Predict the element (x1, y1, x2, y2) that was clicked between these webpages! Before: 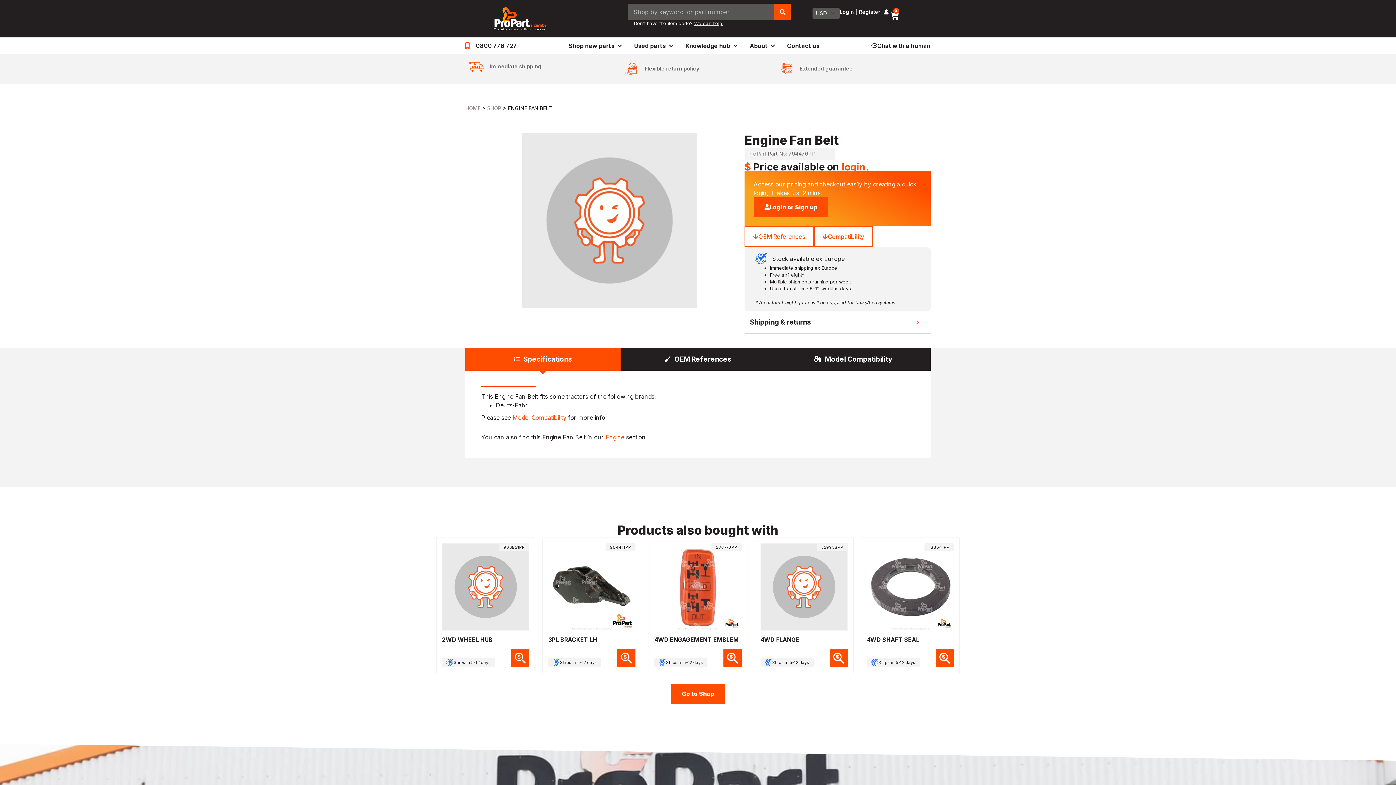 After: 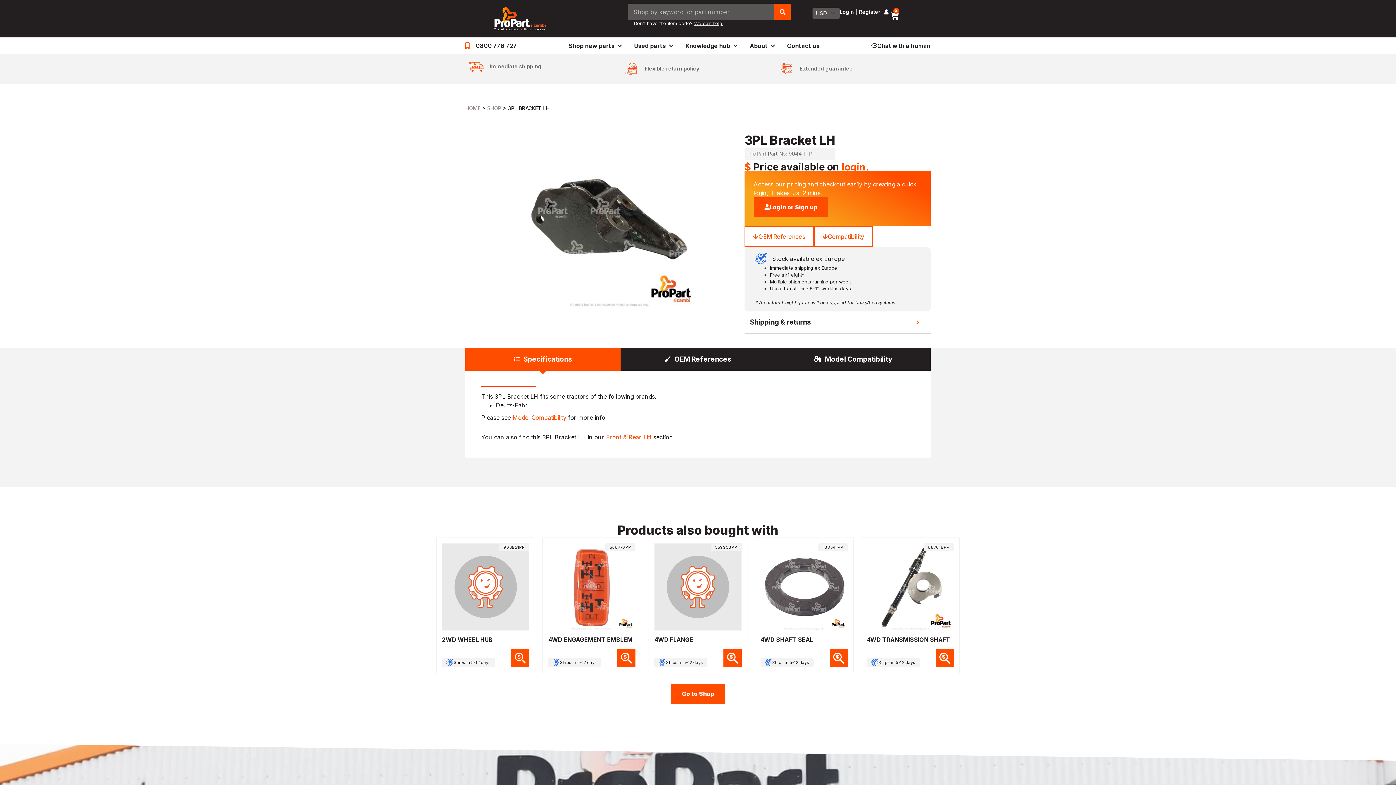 Action: label: 904411PP
3PL BRACKET LH bbox: (548, 543, 635, 643)